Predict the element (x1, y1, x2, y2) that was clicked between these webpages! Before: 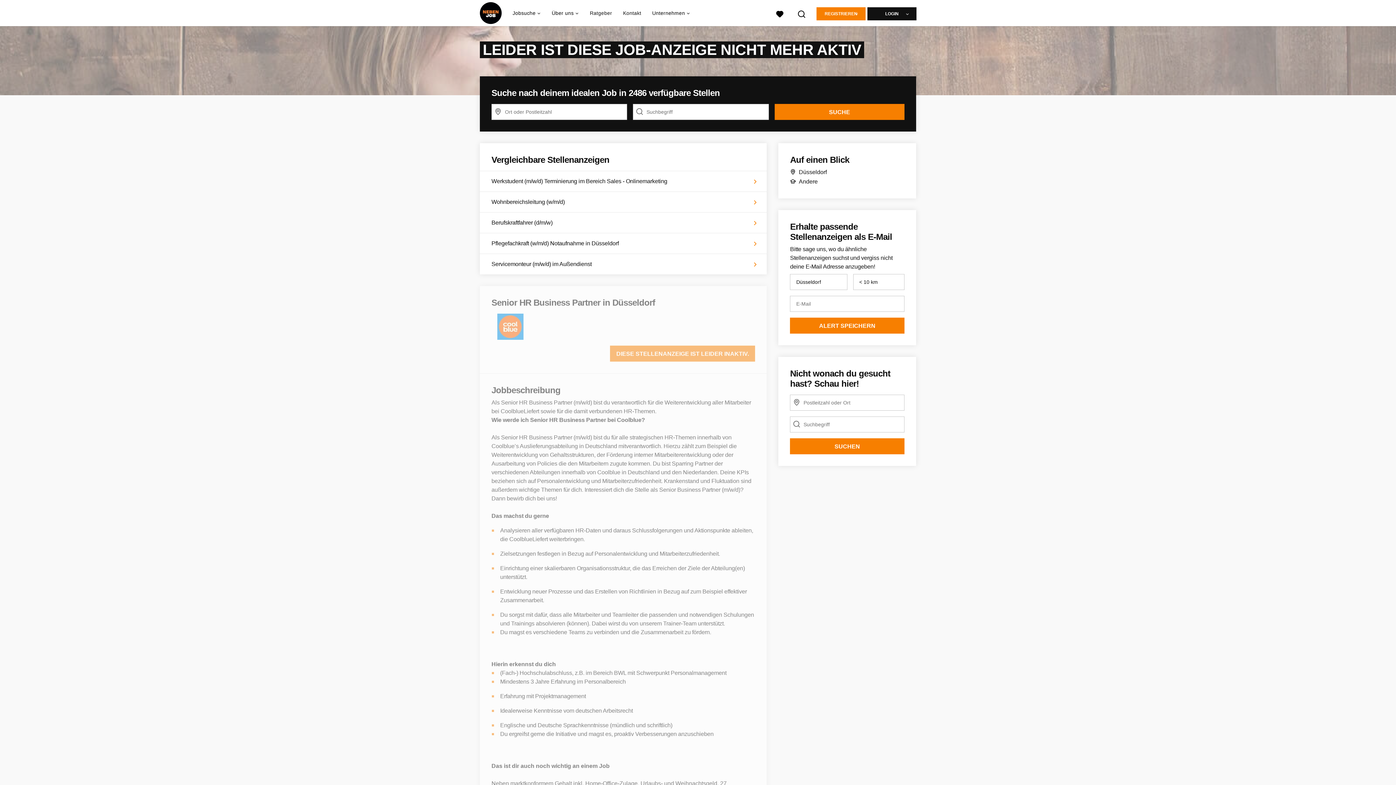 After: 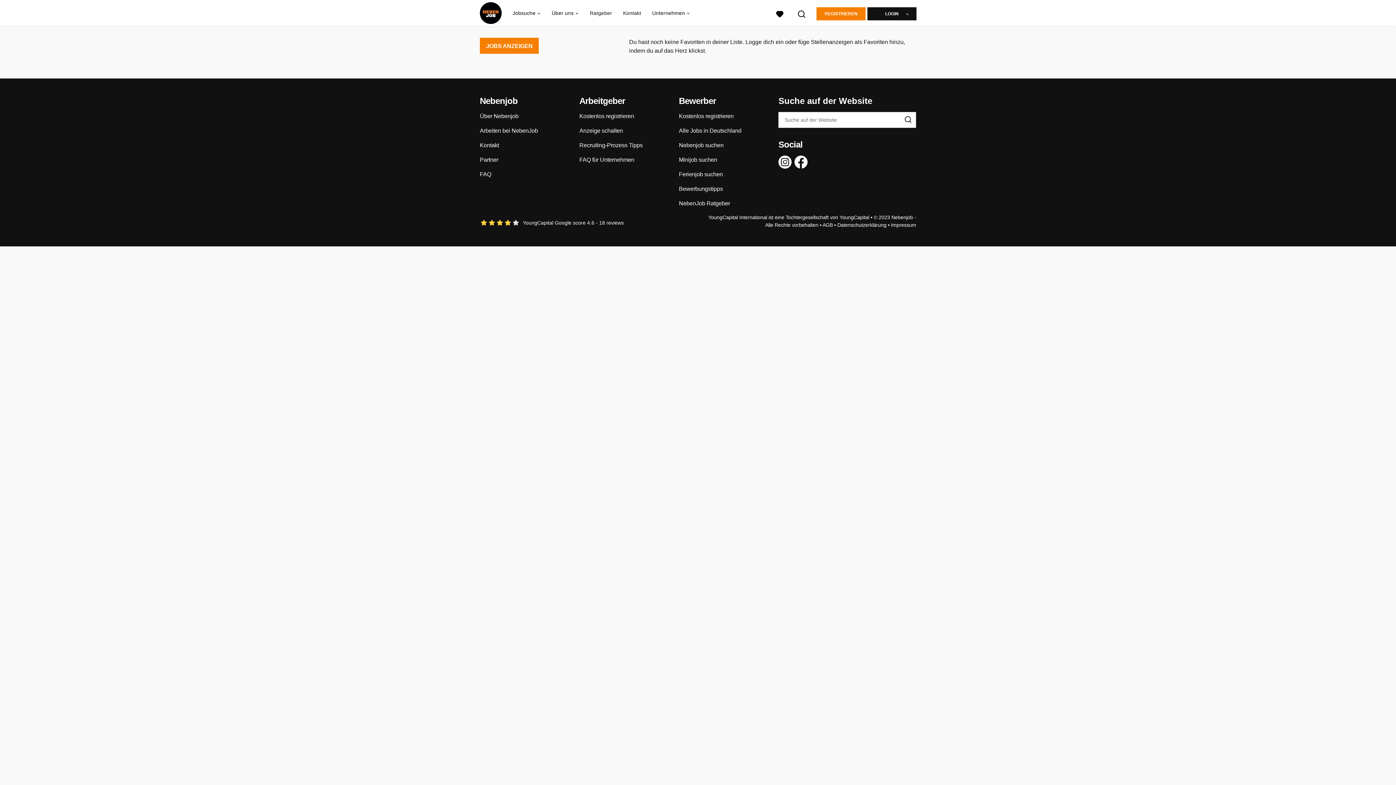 Action: label: Alle Favoriten ansehen bbox: (768, 2, 791, 23)